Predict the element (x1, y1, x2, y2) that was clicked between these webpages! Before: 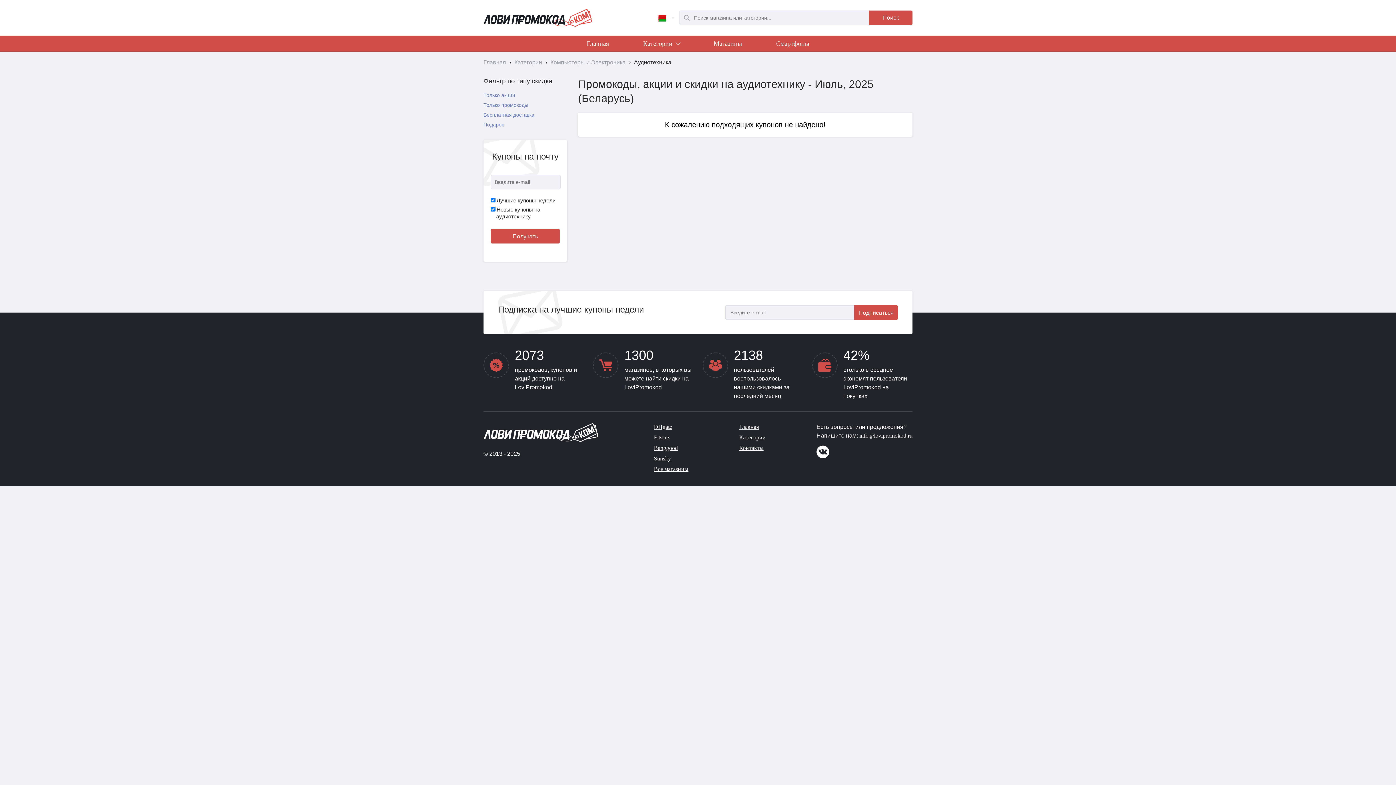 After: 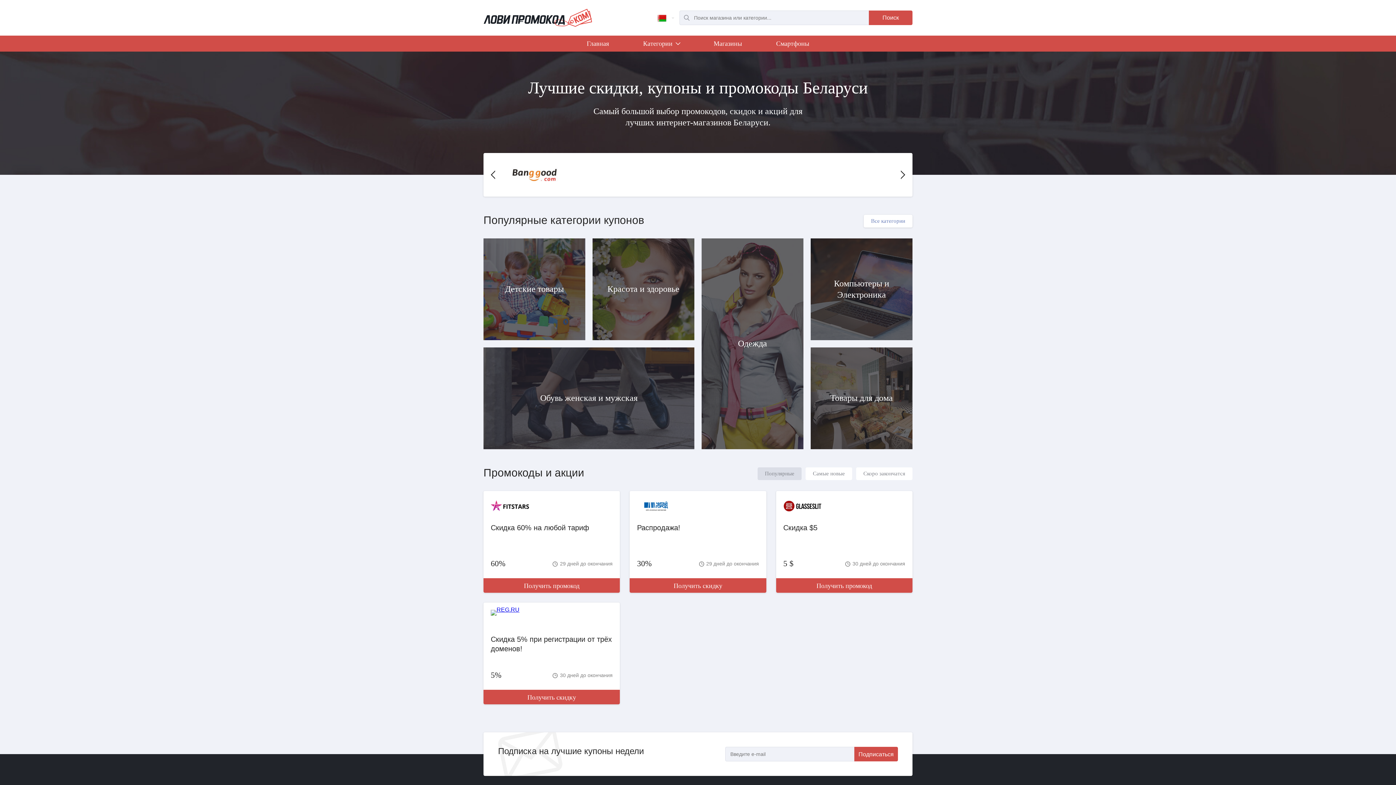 Action: bbox: (483, 8, 592, 27)